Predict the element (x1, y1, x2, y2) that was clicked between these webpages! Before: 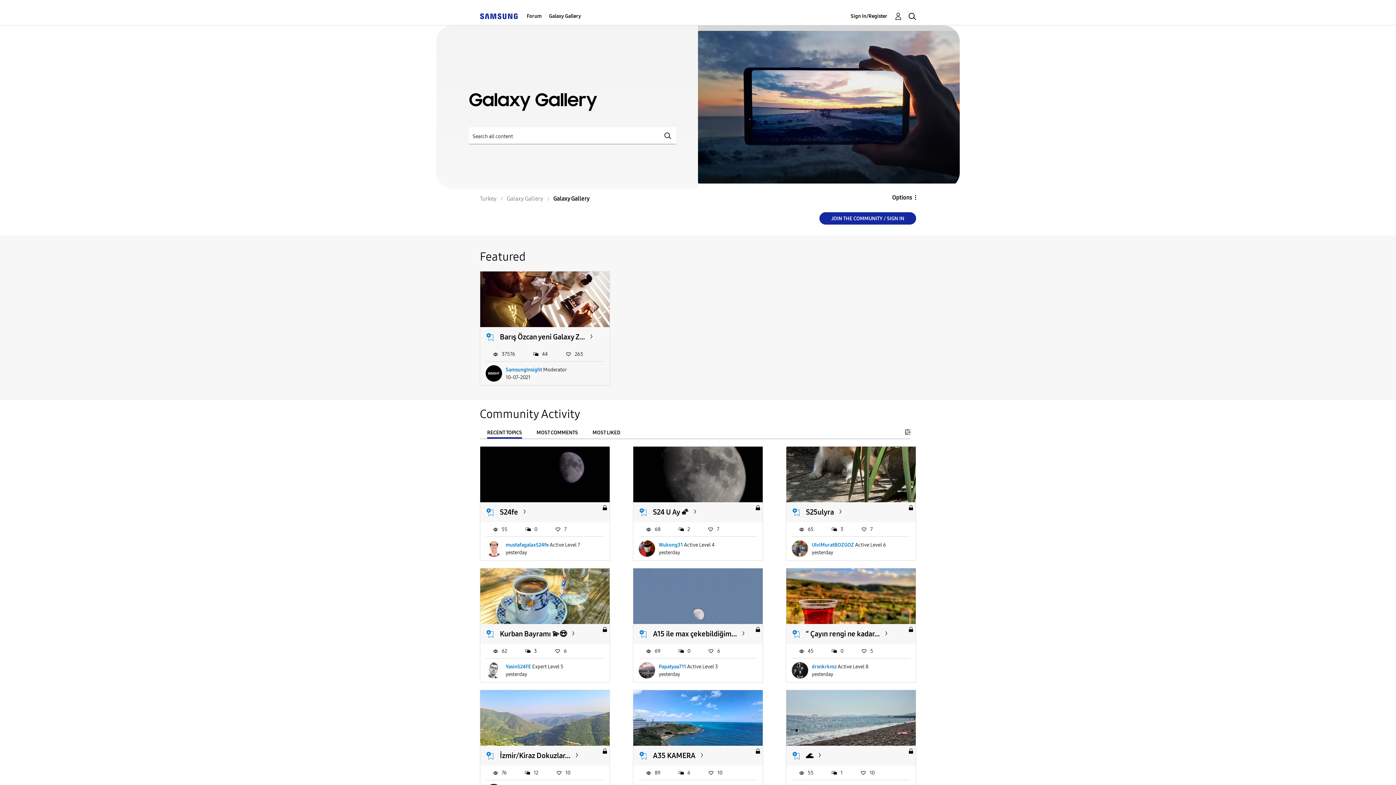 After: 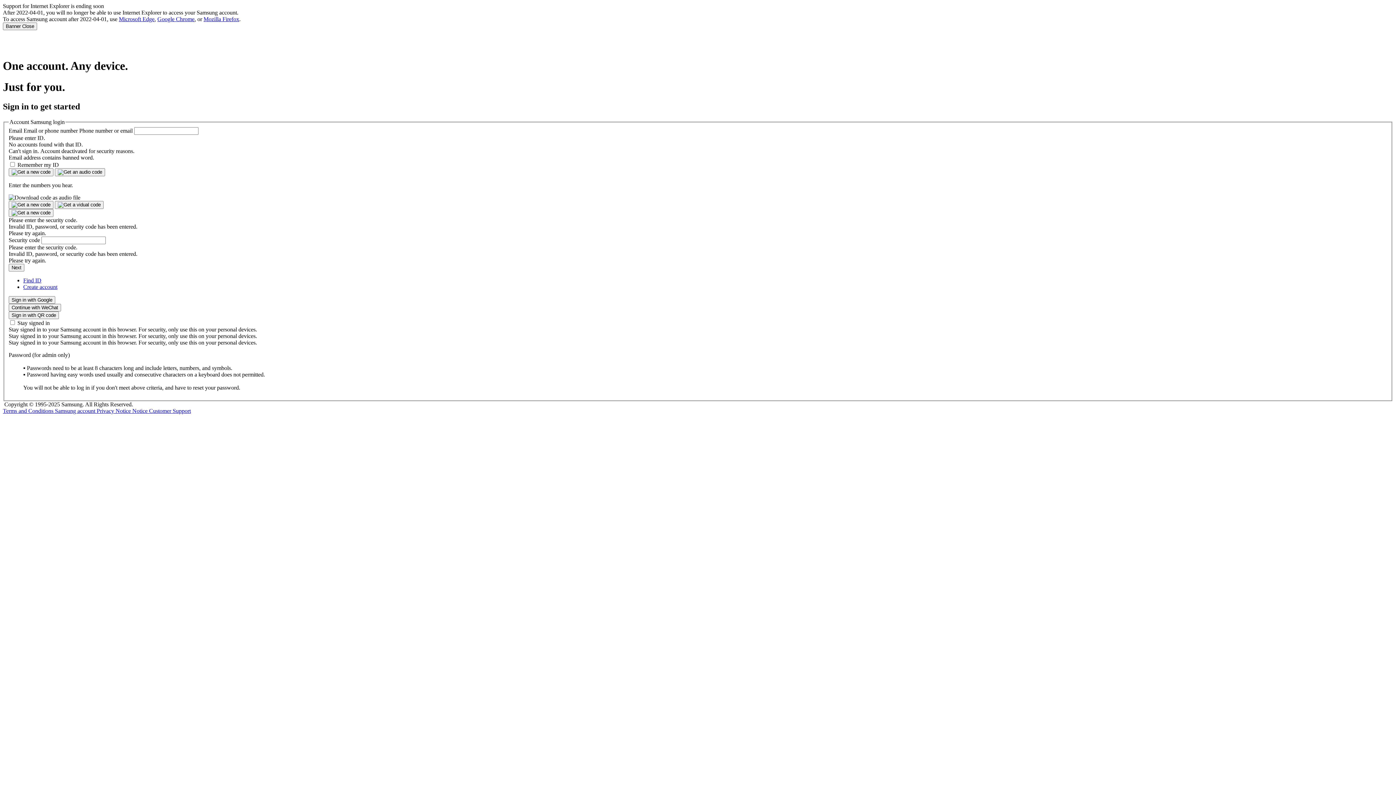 Action: bbox: (792, 629, 800, 638)